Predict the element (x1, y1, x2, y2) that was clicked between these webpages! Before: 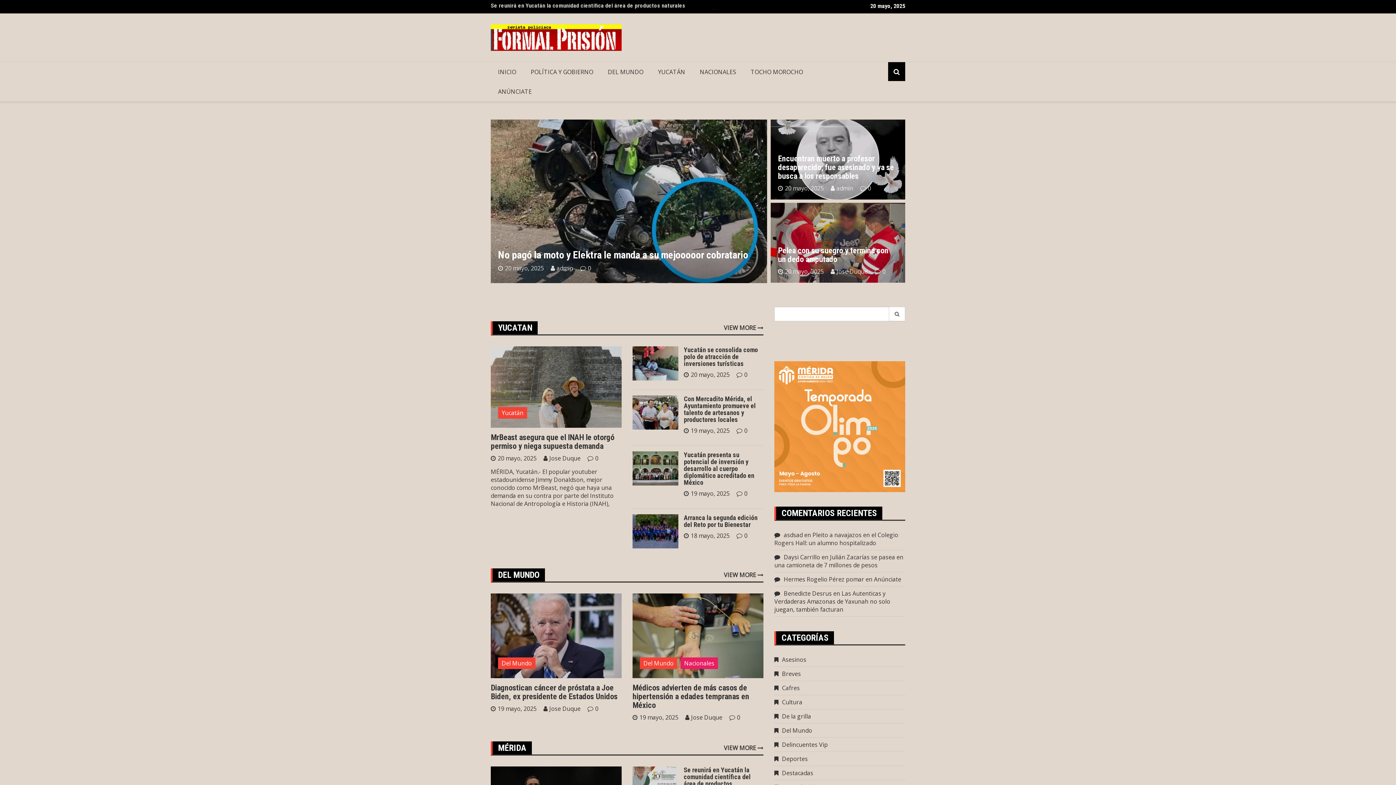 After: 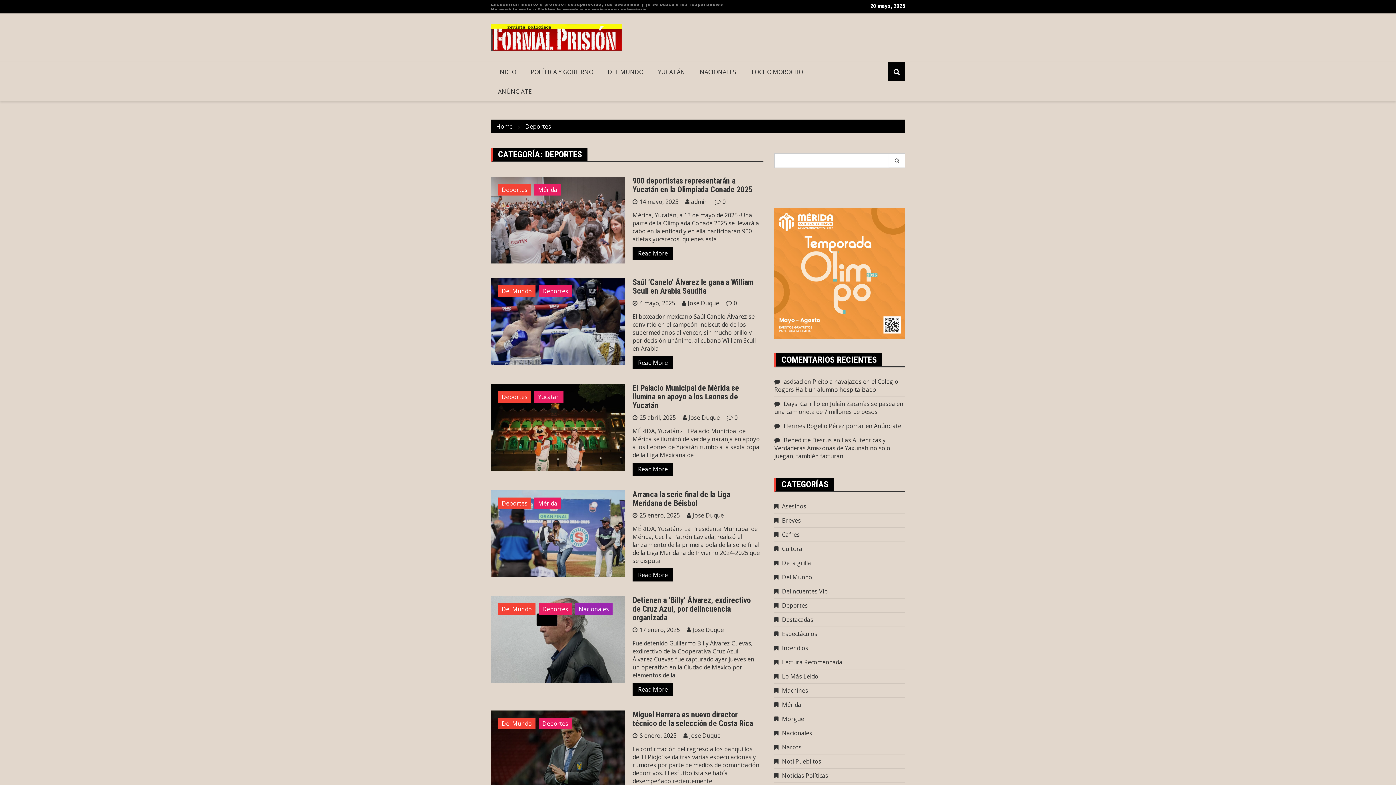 Action: label: Deportes bbox: (774, 755, 808, 763)